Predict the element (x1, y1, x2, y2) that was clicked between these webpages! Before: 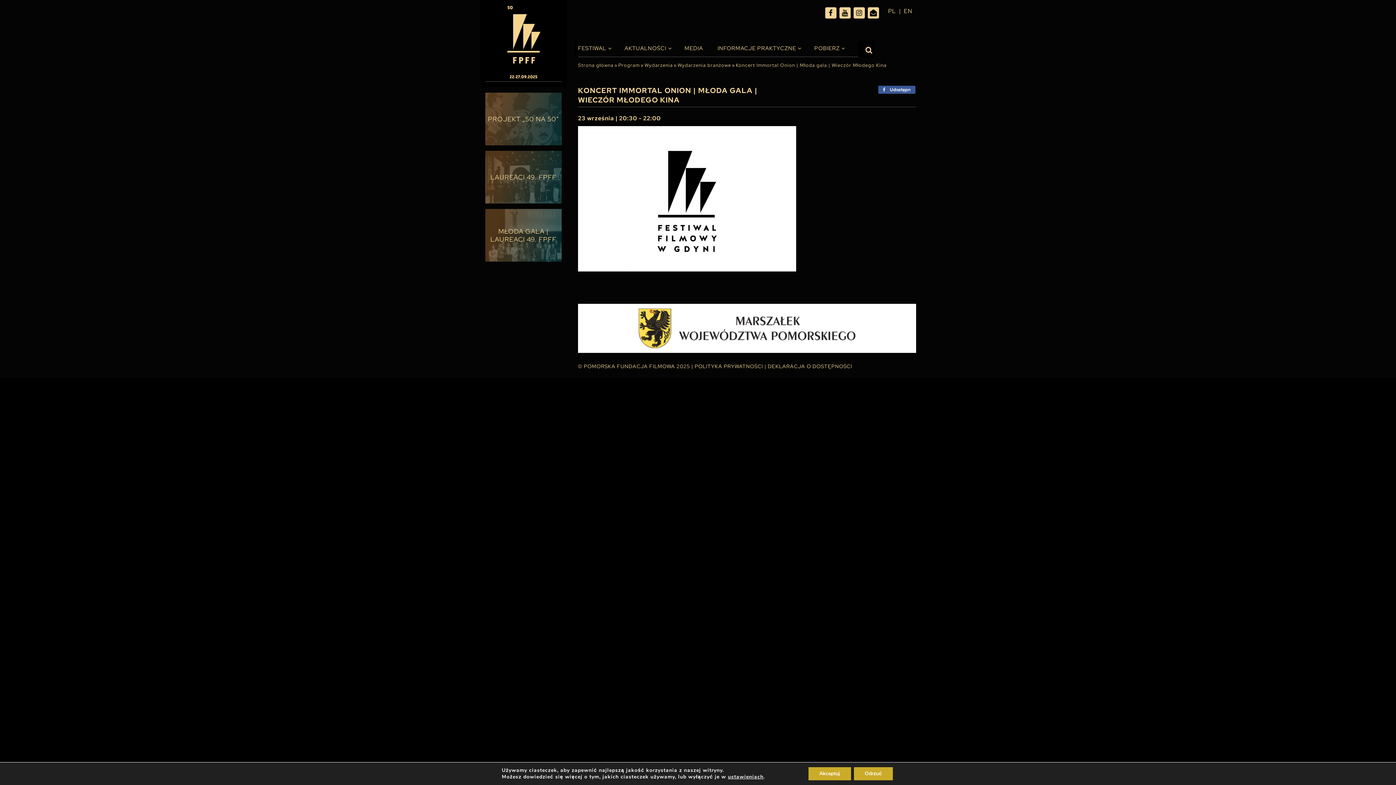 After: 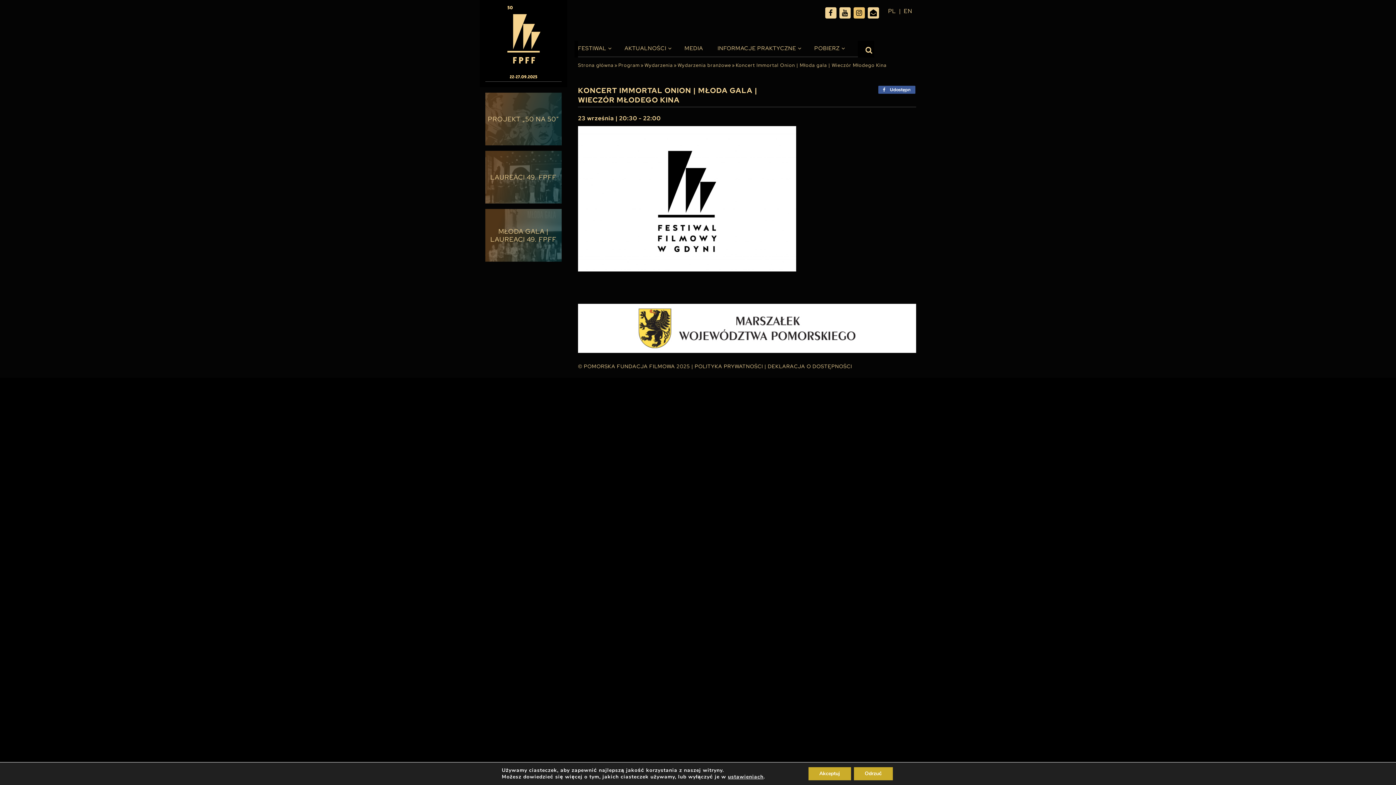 Action: bbox: (854, 8, 864, 17)